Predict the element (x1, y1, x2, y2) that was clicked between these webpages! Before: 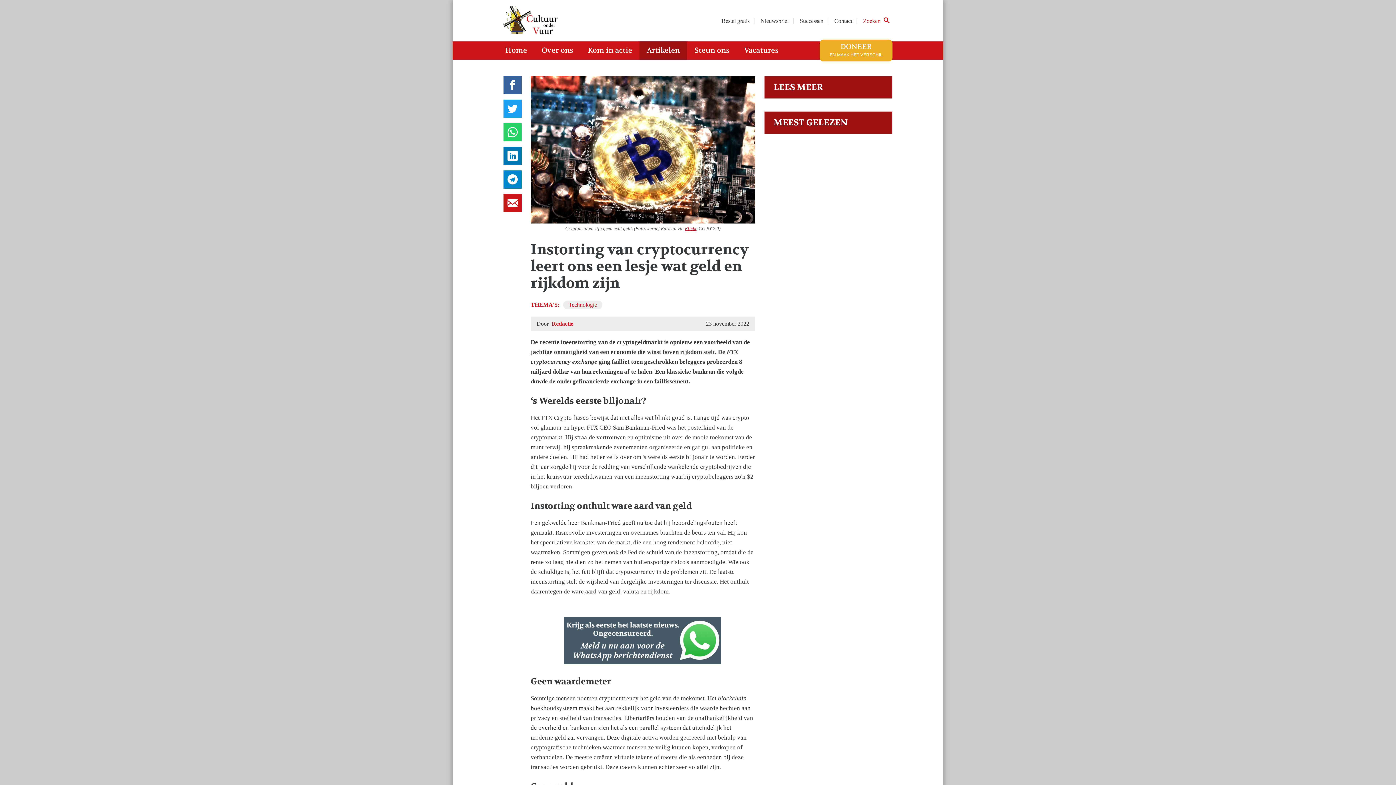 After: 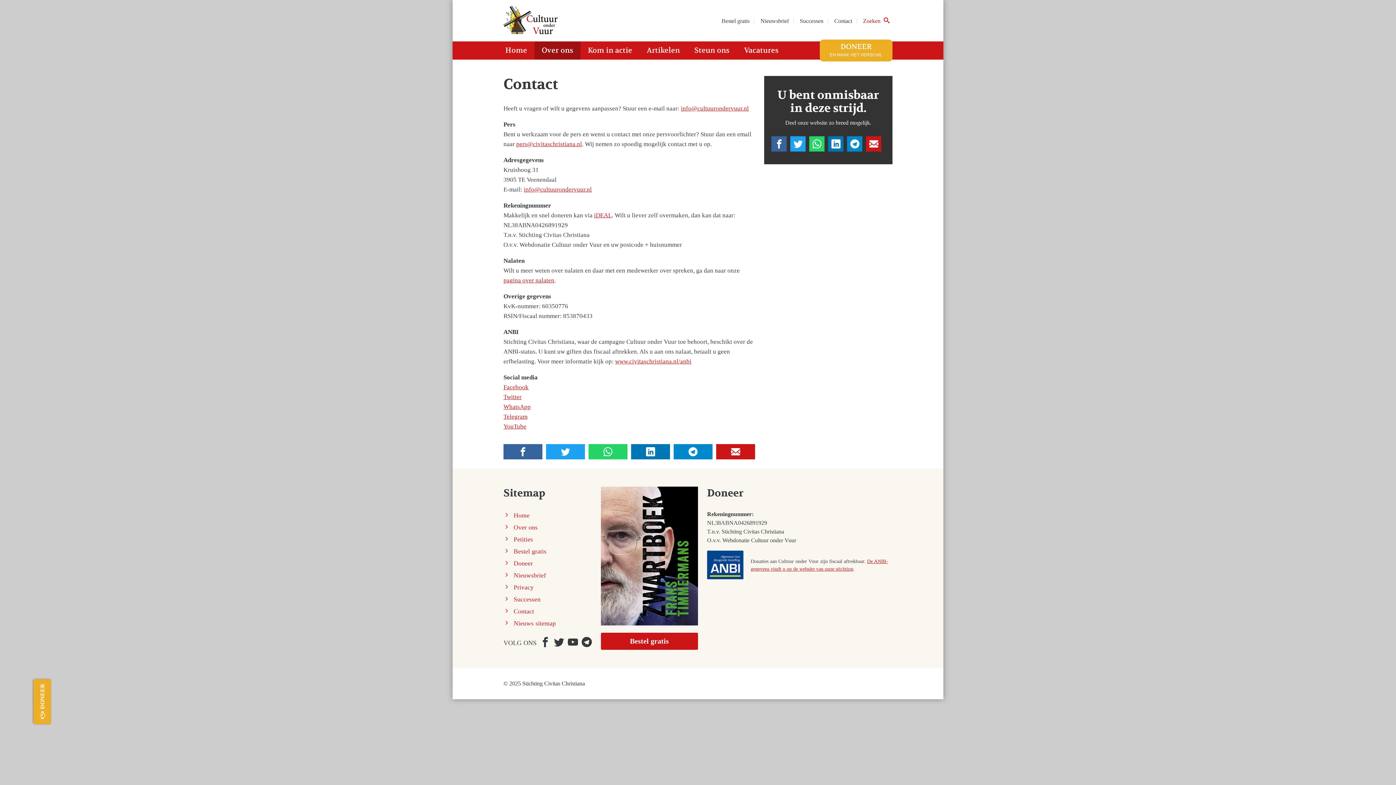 Action: bbox: (834, 17, 853, 24) label: Contact 